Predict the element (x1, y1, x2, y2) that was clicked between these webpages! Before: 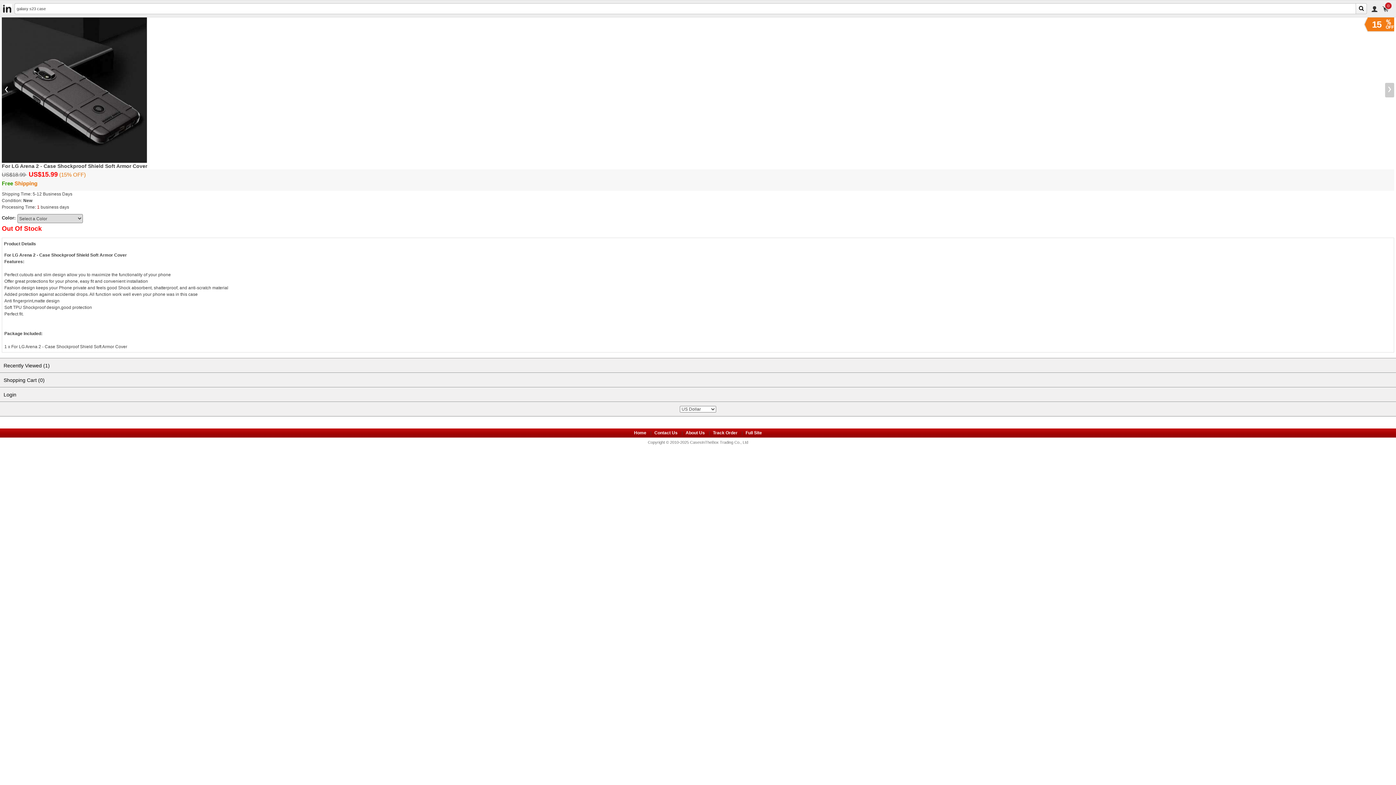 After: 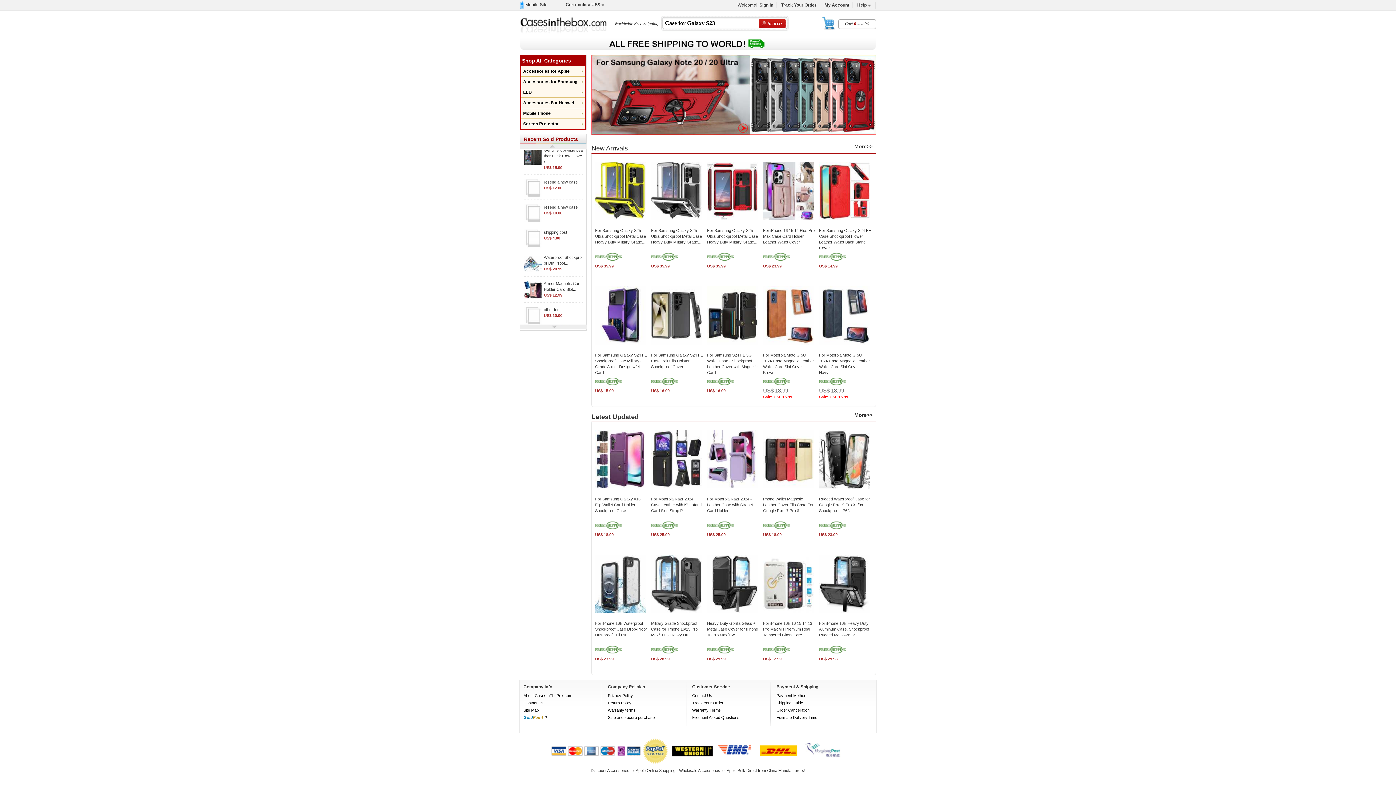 Action: bbox: (745, 430, 762, 435) label: Full Site